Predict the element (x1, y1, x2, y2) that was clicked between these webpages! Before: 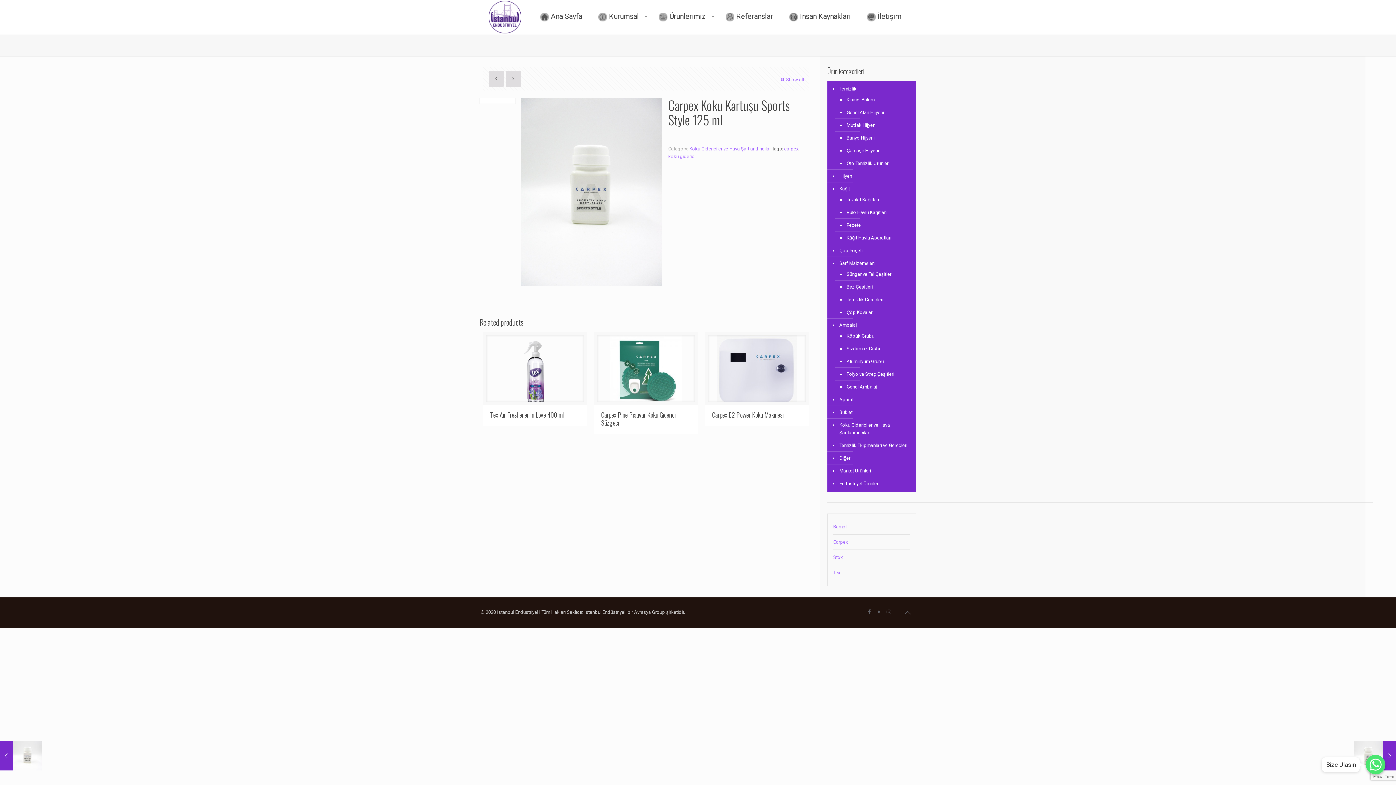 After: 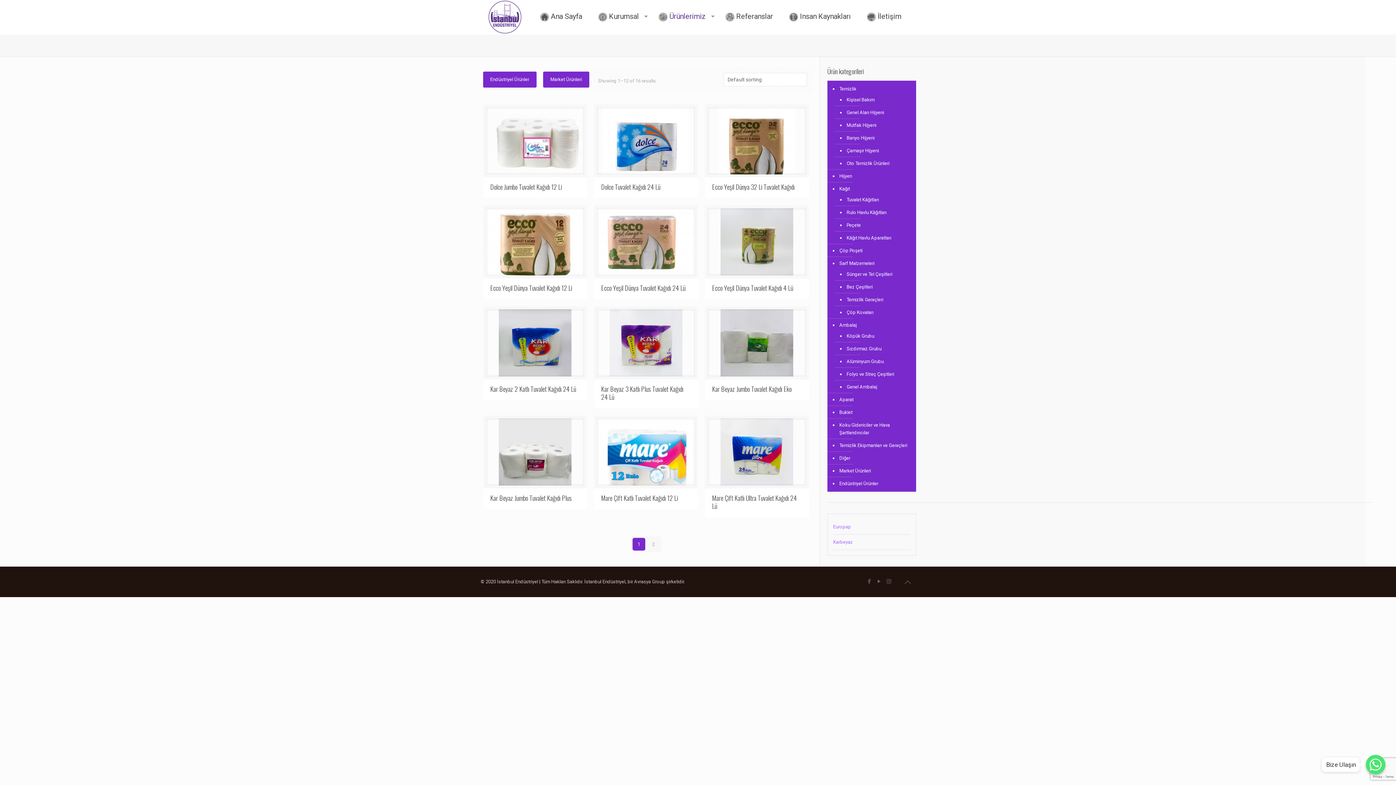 Action: bbox: (845, 193, 909, 206) label: Tuvalet Kâğıtları